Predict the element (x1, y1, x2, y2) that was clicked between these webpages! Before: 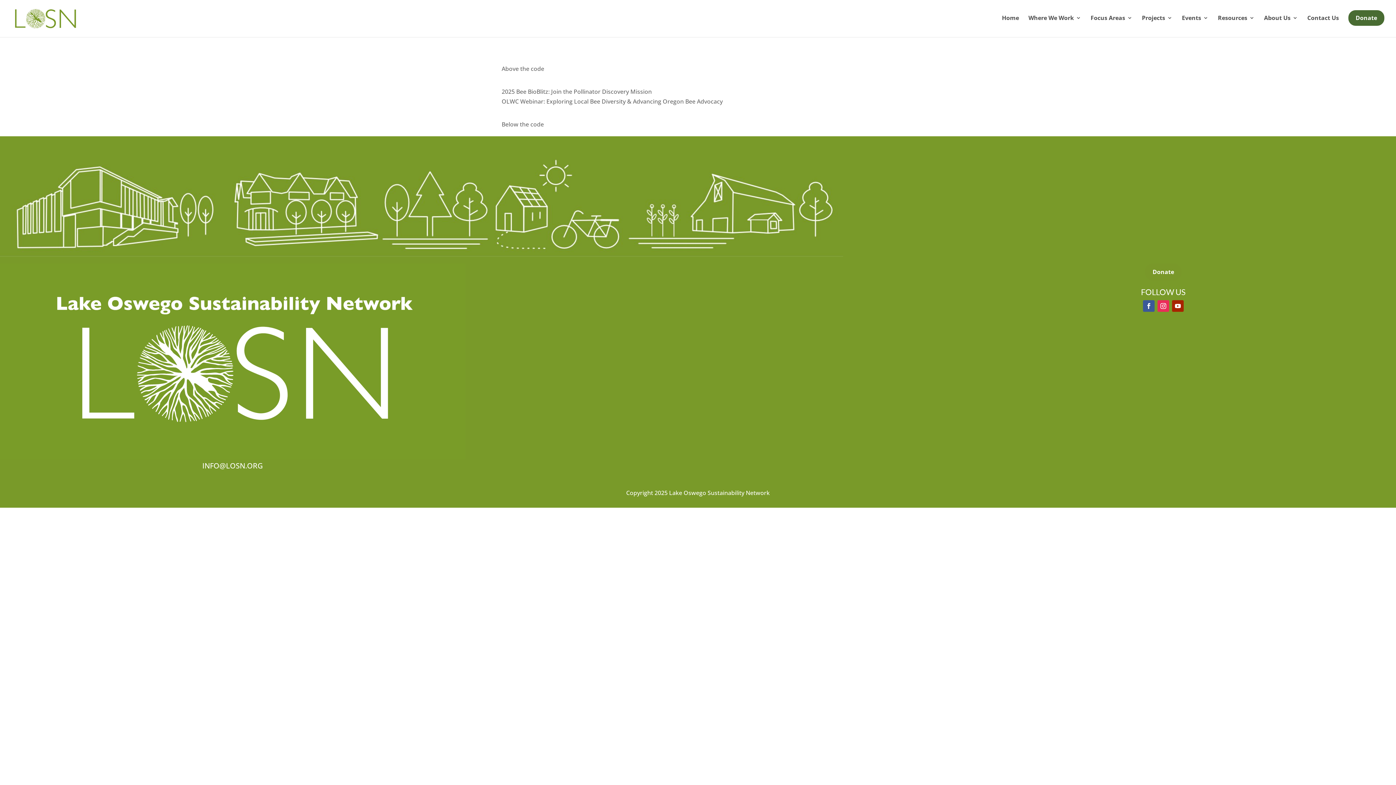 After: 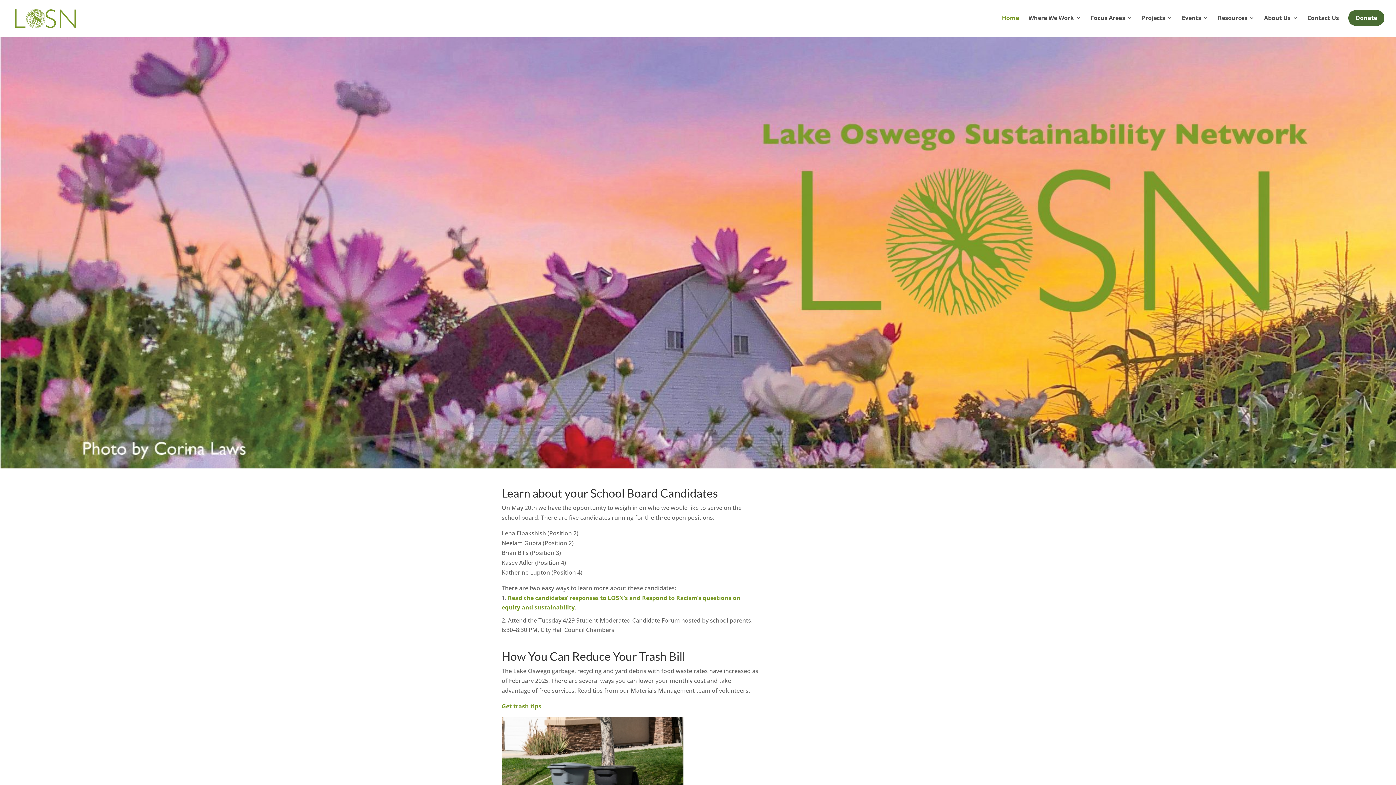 Action: bbox: (12, 13, 79, 21)